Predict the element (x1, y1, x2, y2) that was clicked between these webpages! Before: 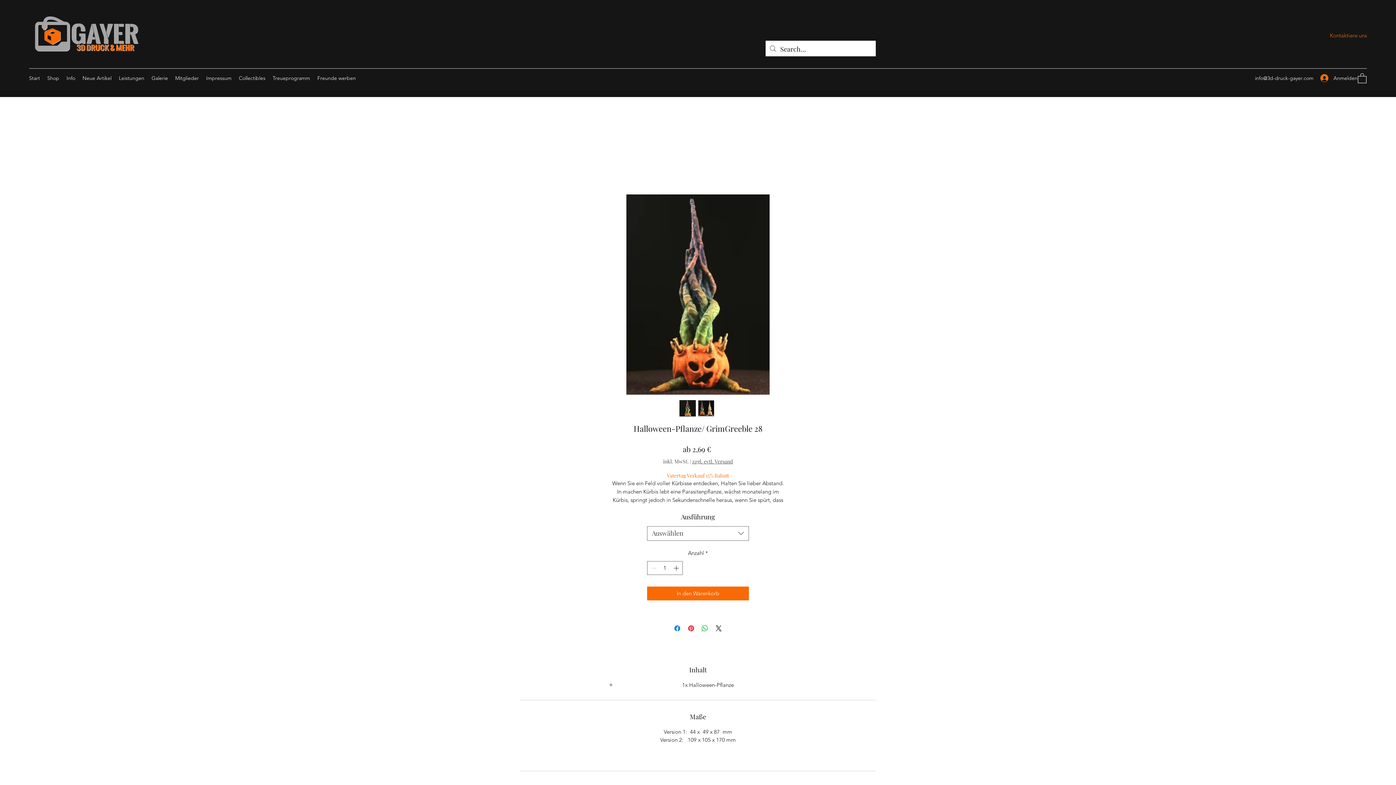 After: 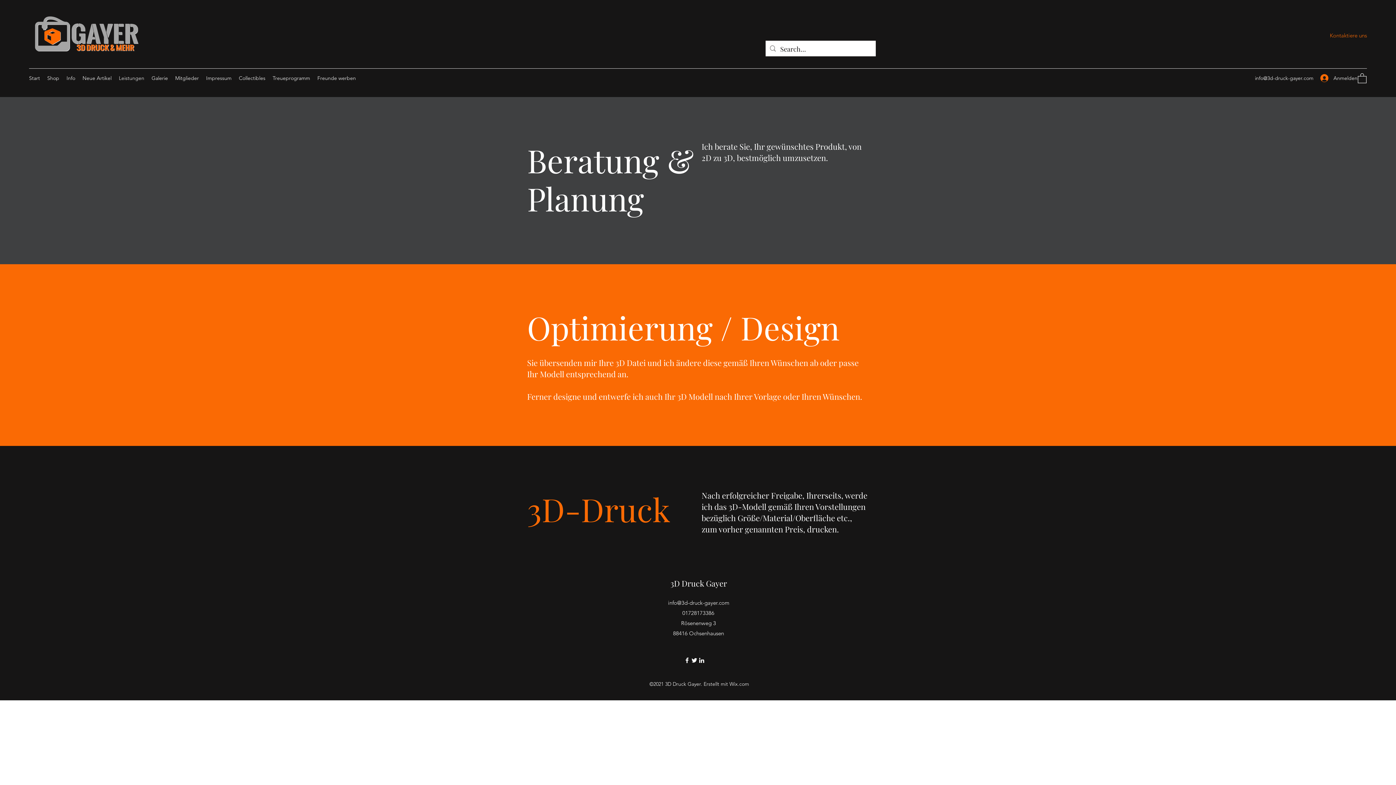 Action: label: Leistungen bbox: (115, 72, 148, 83)